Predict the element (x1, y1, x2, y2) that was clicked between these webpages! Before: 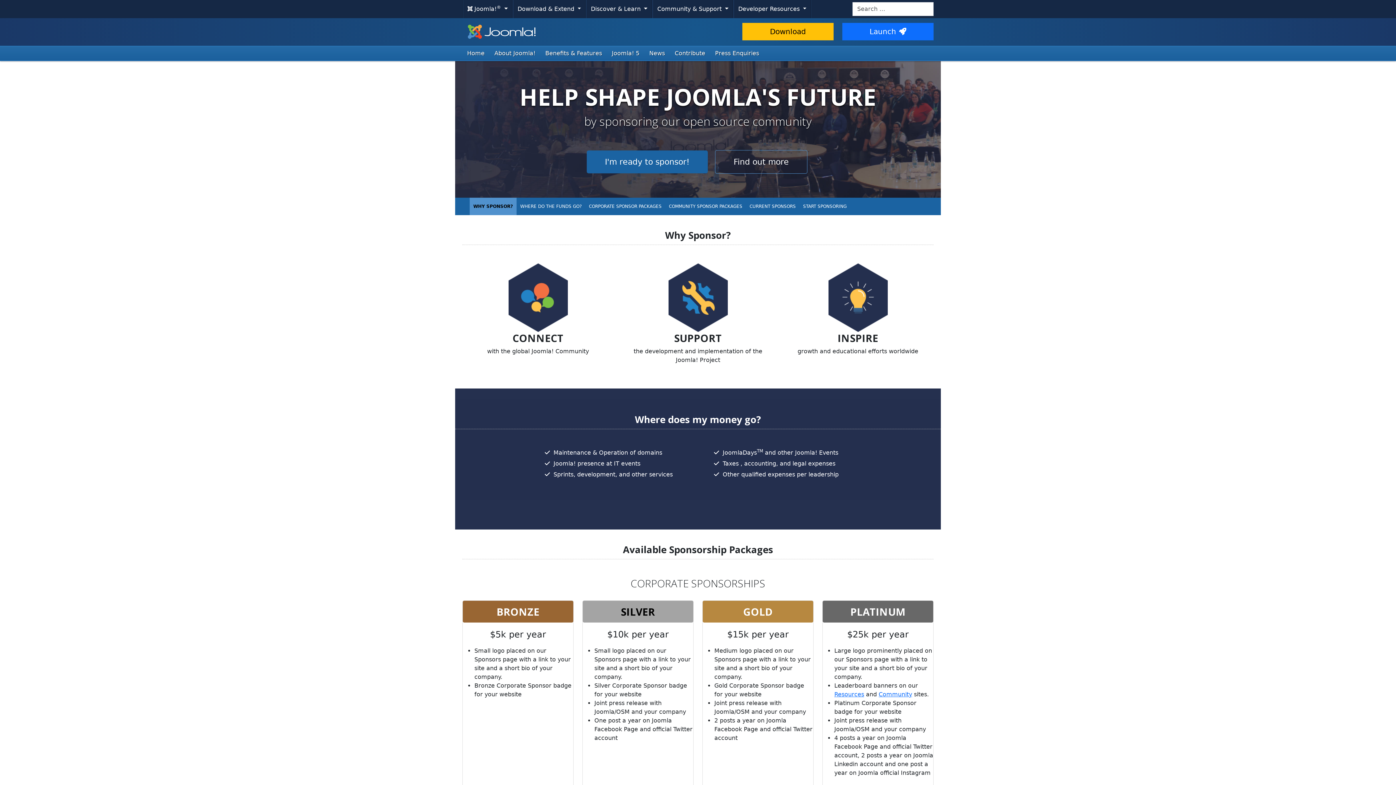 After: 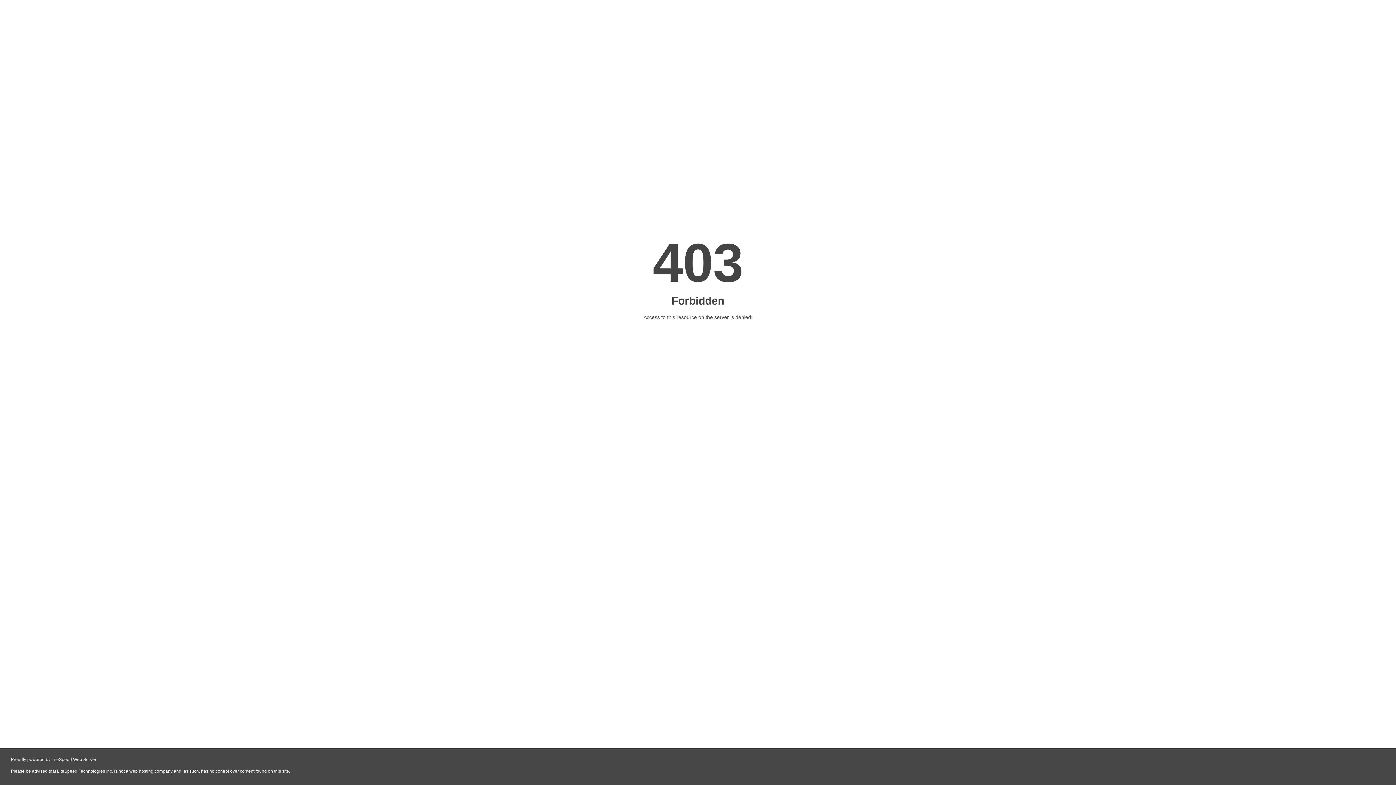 Action: bbox: (878, 691, 912, 698) label: Community